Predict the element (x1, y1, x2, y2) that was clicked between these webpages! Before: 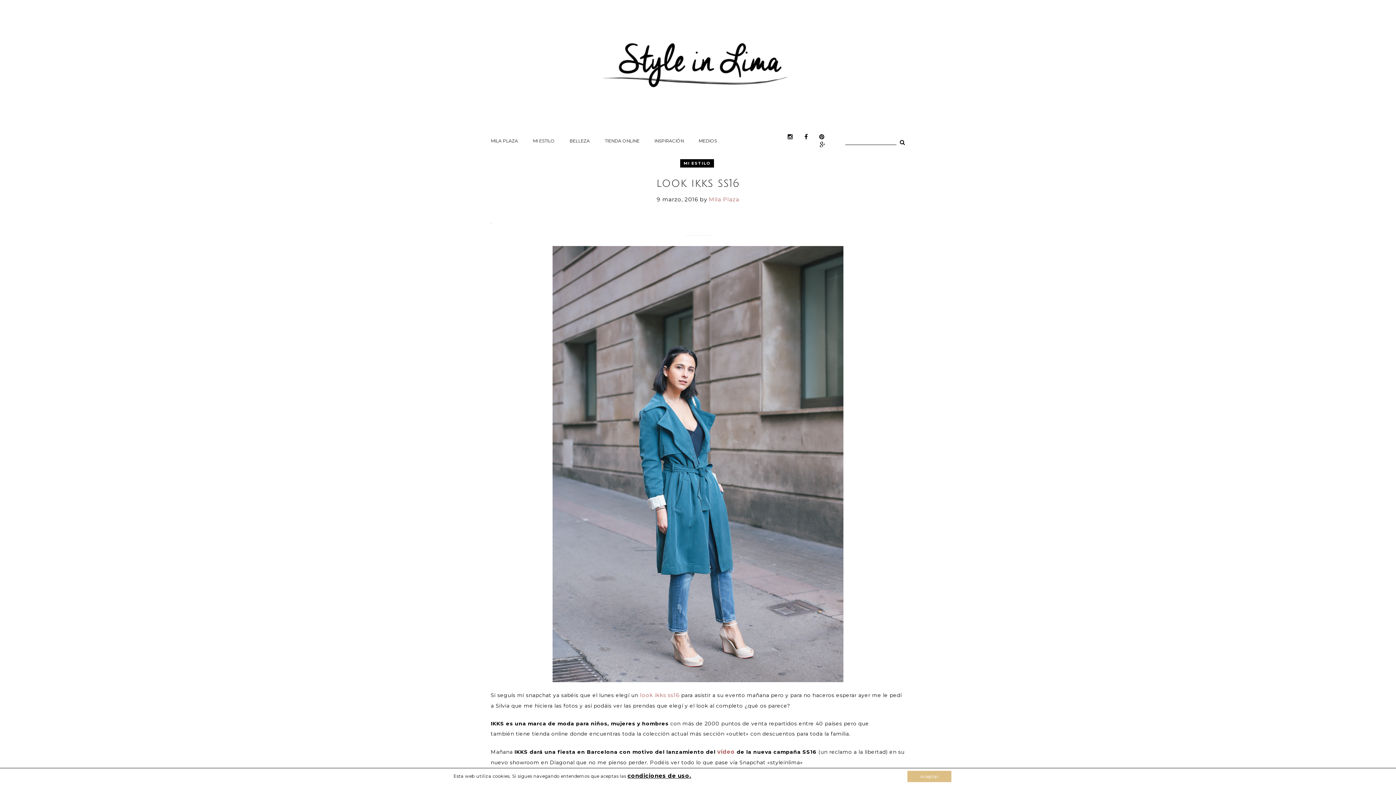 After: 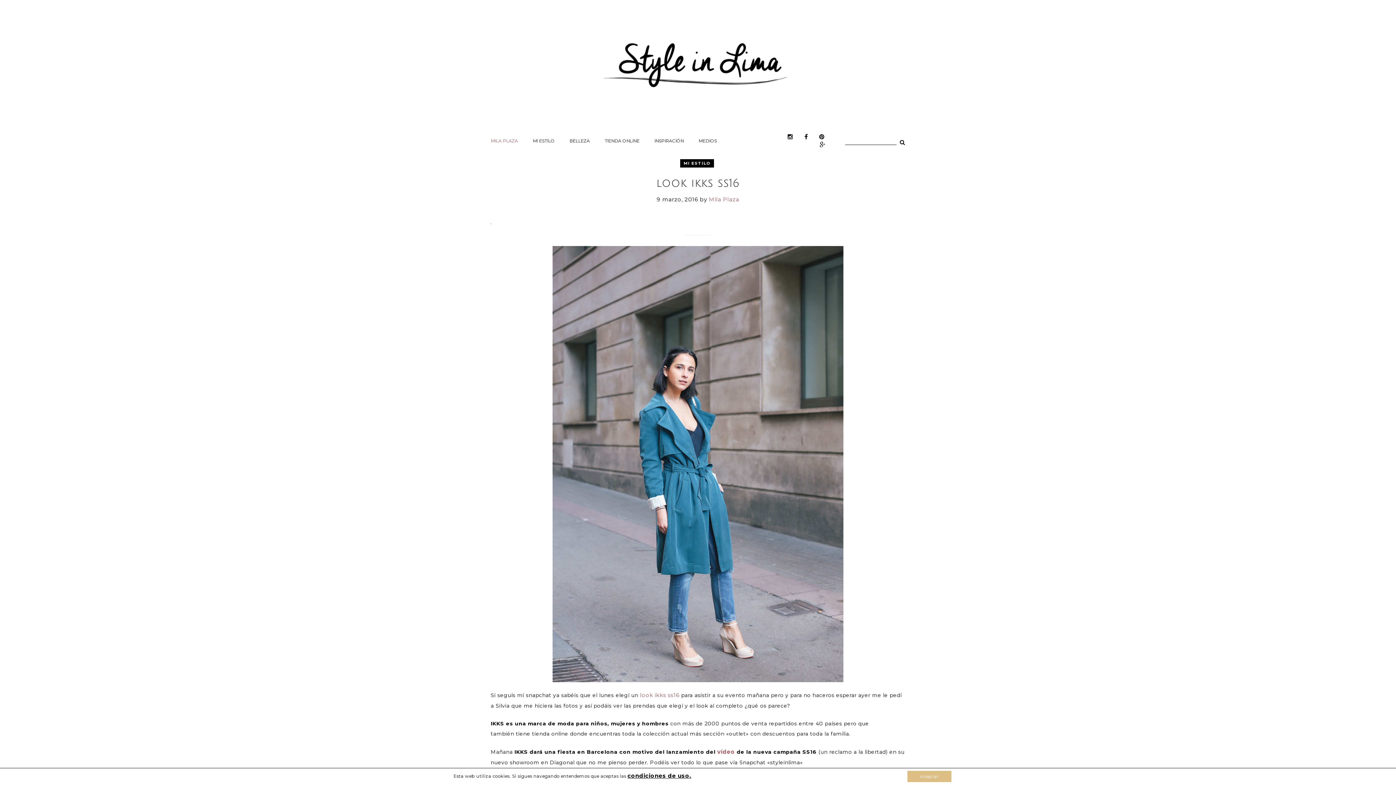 Action: bbox: (490, 130, 518, 151) label: MILA PLAZA